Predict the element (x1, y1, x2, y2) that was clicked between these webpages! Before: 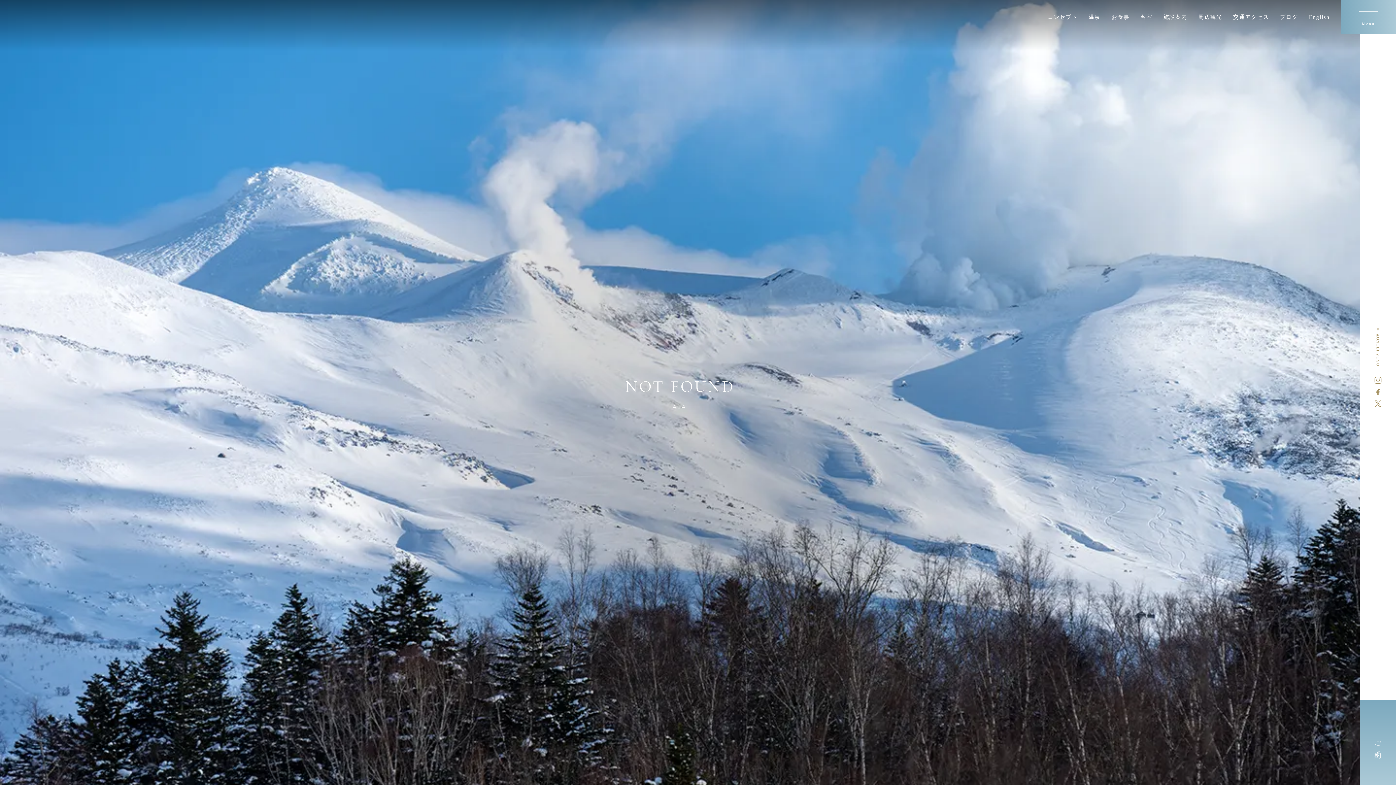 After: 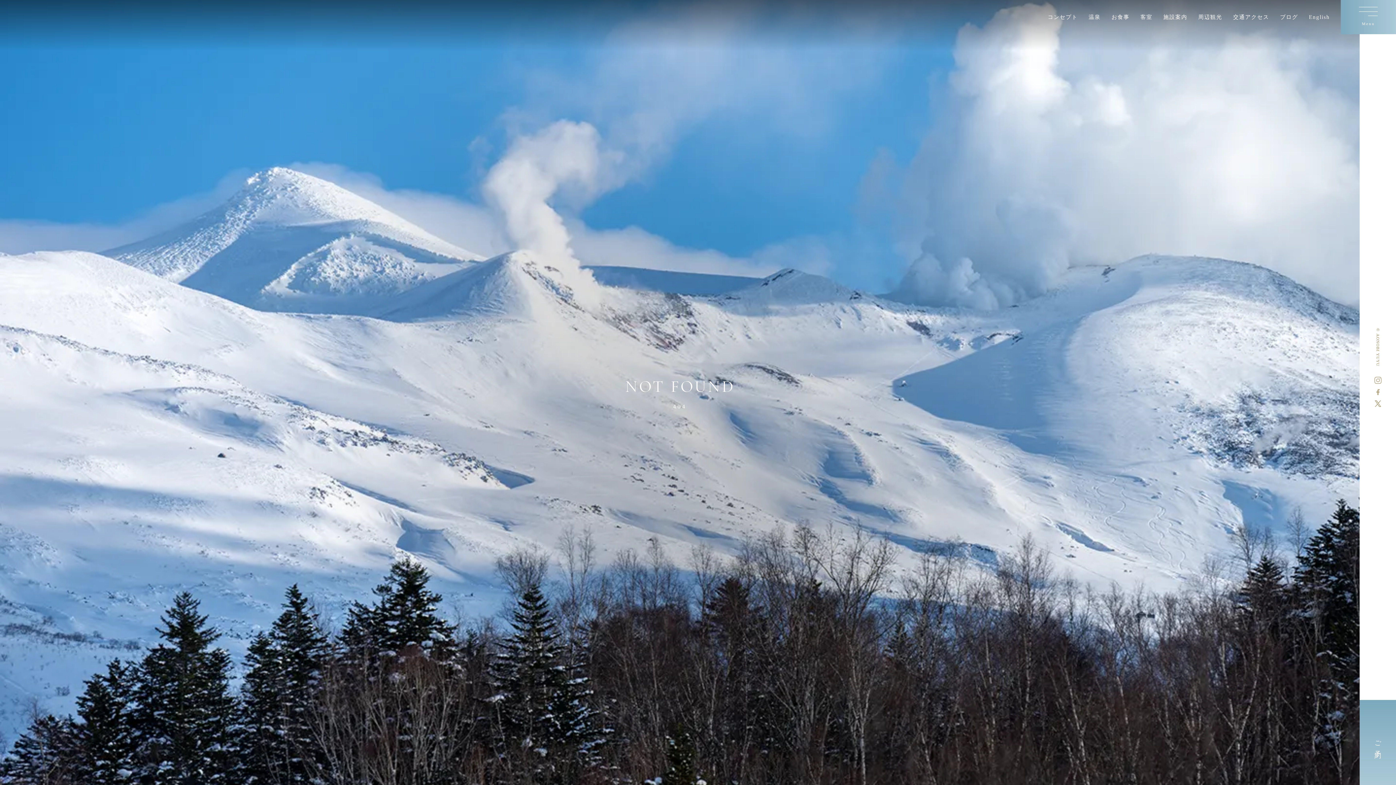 Action: bbox: (1374, 389, 1381, 395)